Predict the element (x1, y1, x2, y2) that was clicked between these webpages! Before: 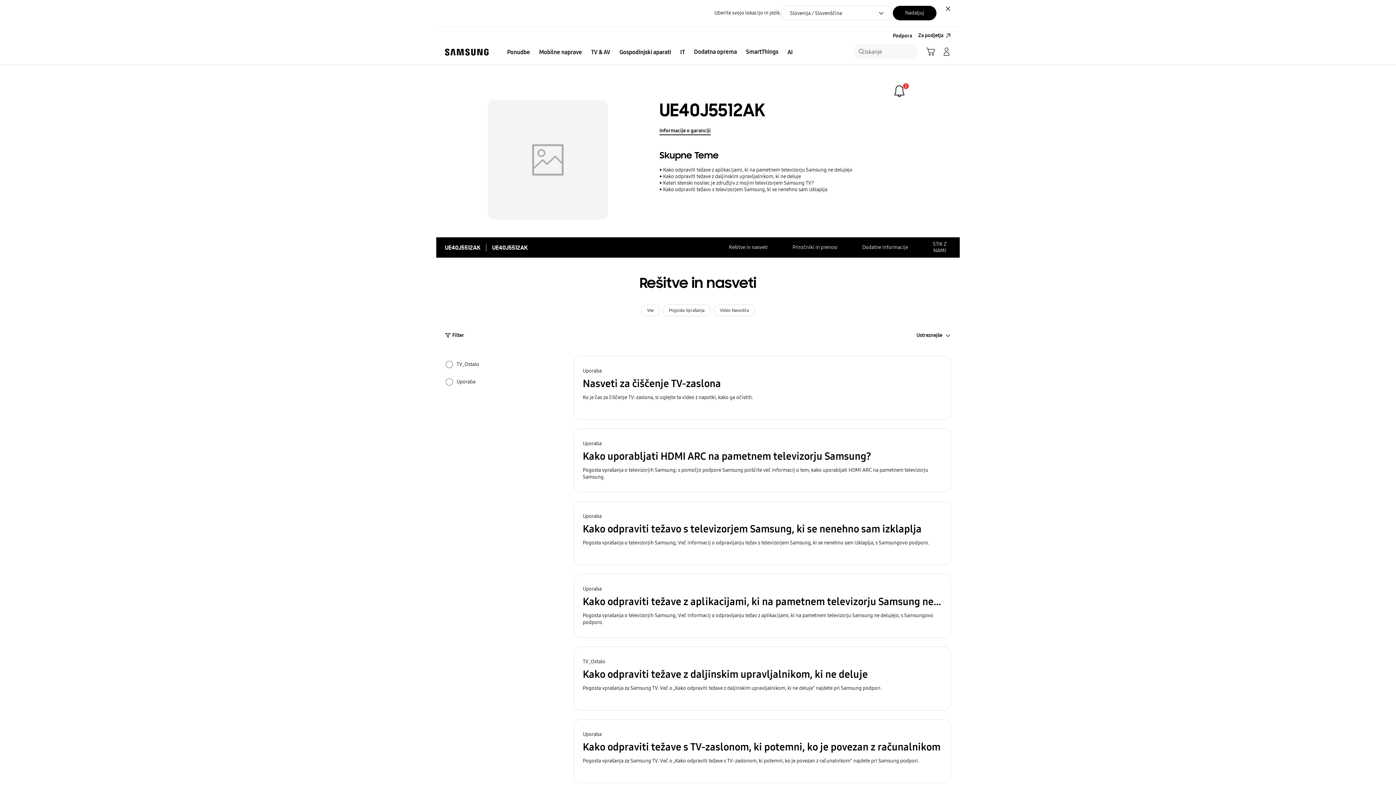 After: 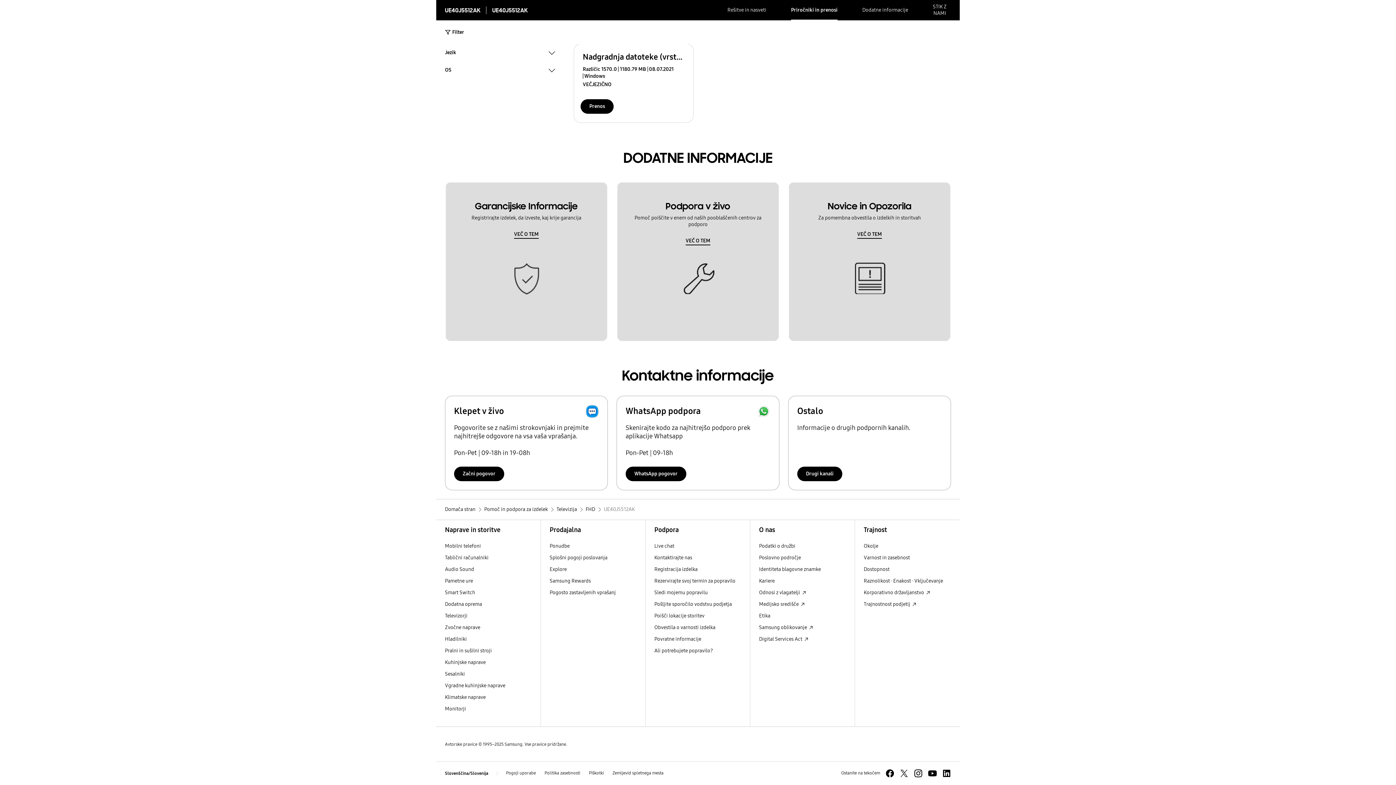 Action: label: Dodatne informacije bbox: (862, 237, 908, 257)